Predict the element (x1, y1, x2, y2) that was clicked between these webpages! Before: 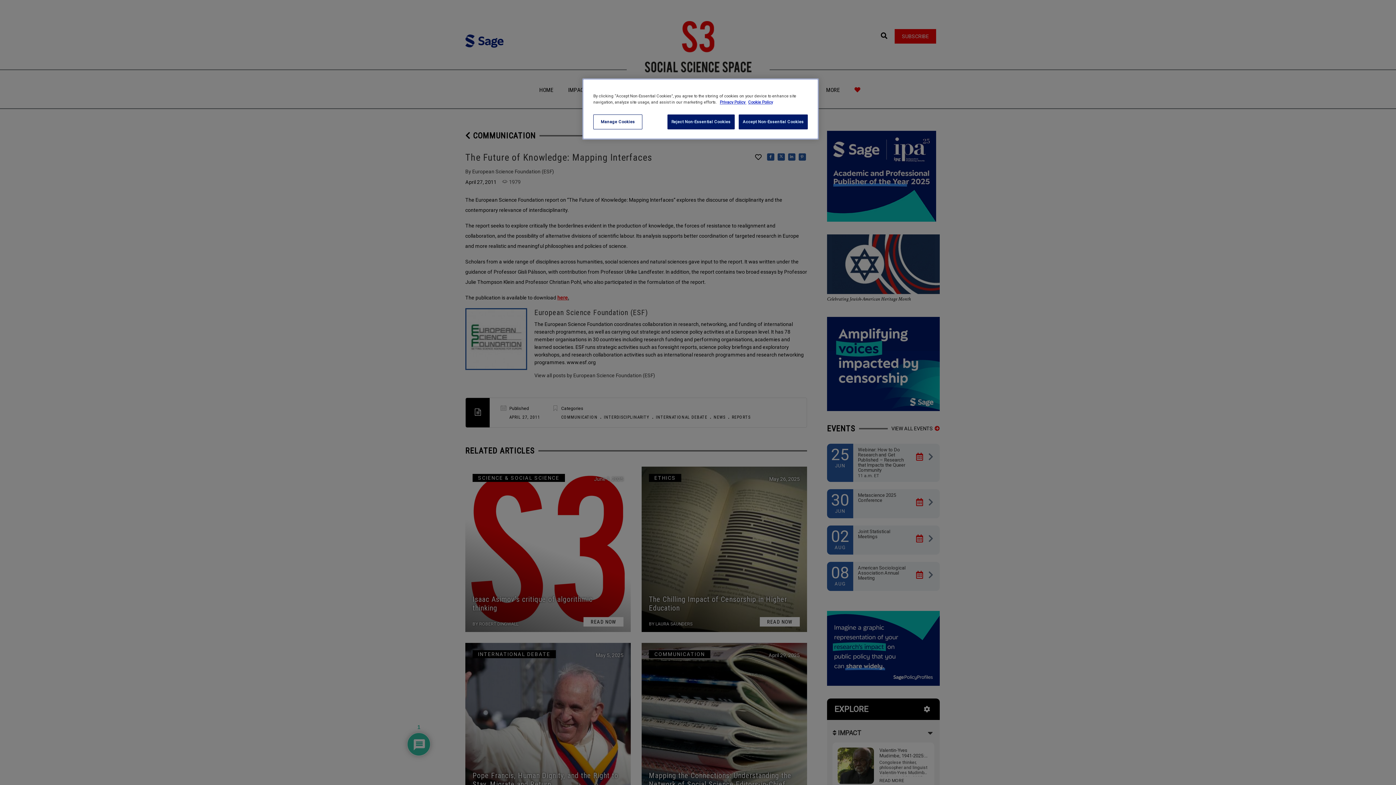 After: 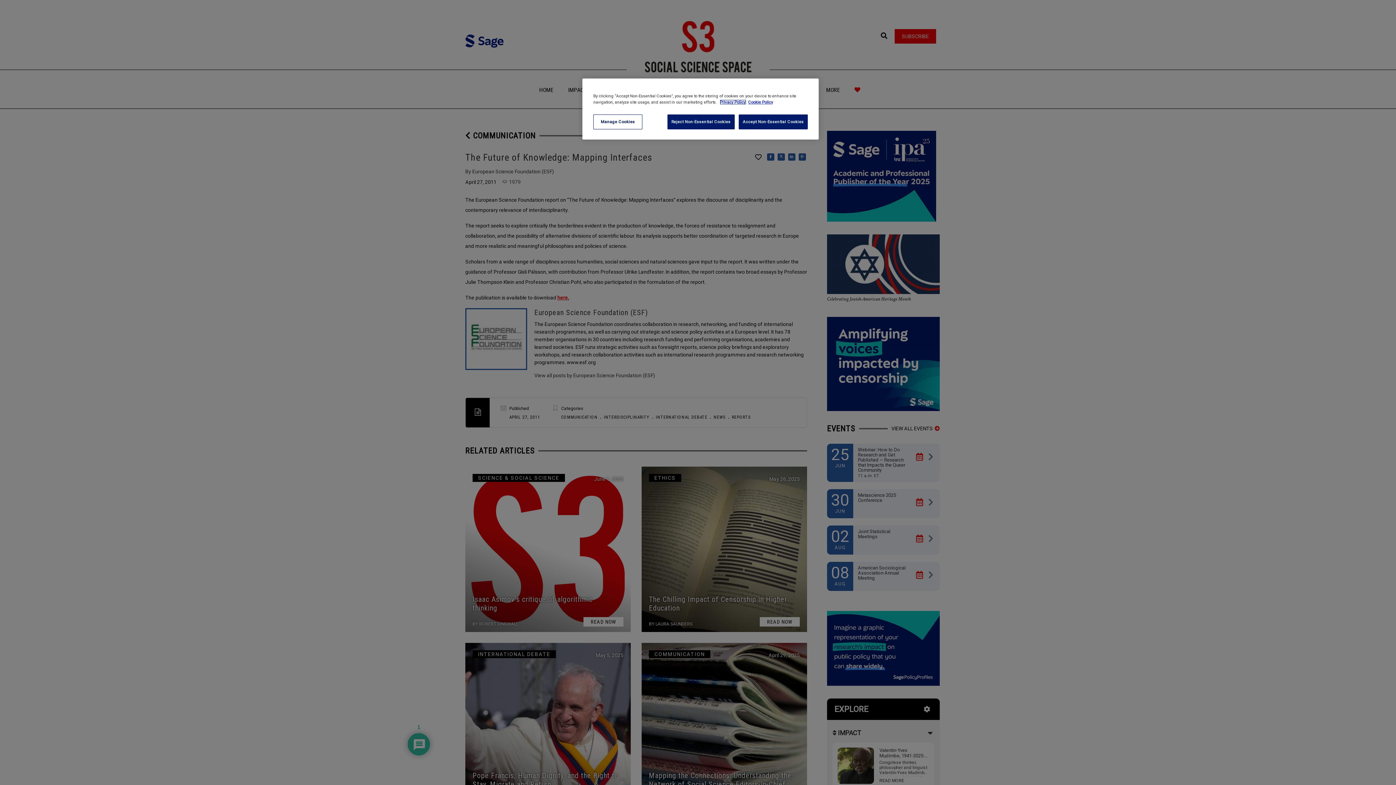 Action: label: More information about your privacy, opens in a new tab bbox: (720, 99, 746, 104)